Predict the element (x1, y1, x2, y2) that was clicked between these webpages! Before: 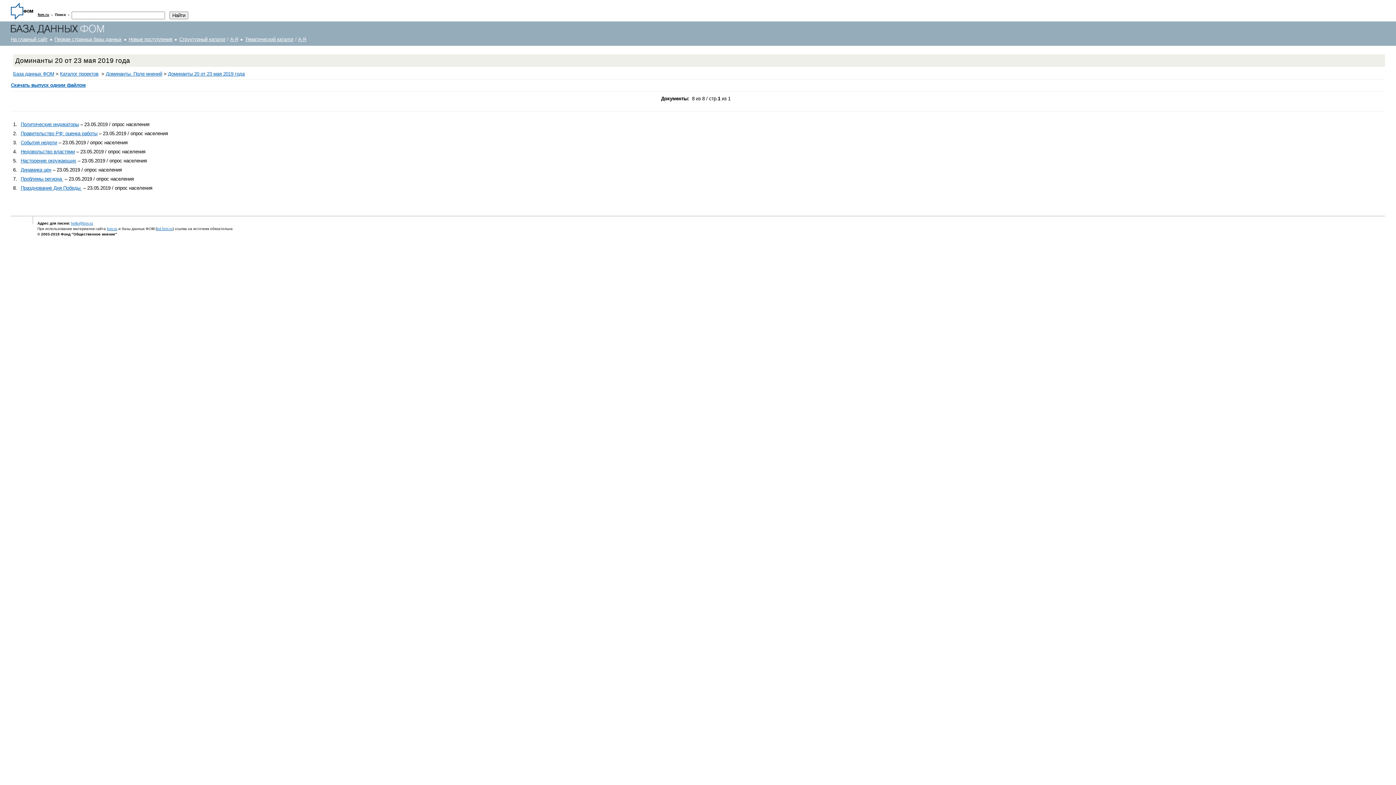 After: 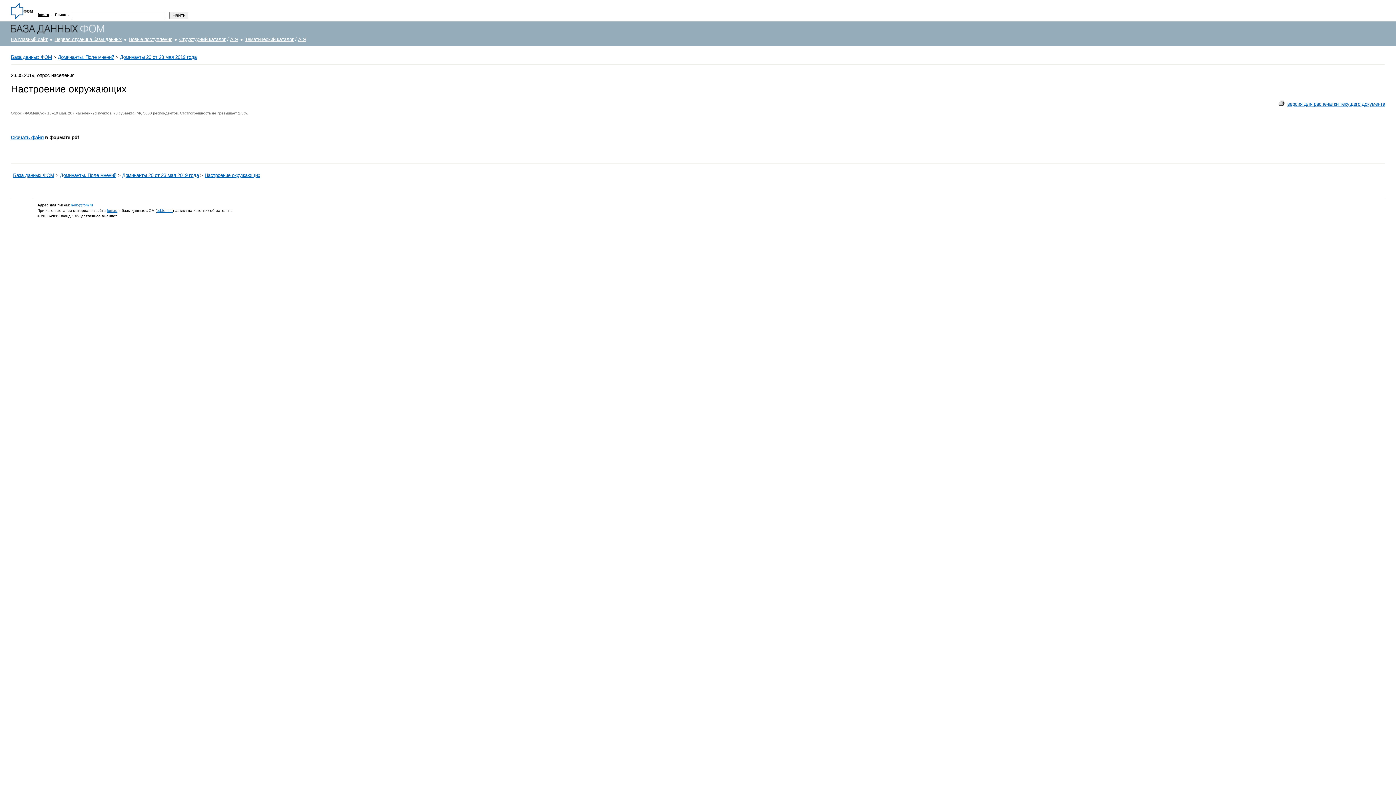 Action: label: Настроение окружающих bbox: (20, 158, 76, 163)